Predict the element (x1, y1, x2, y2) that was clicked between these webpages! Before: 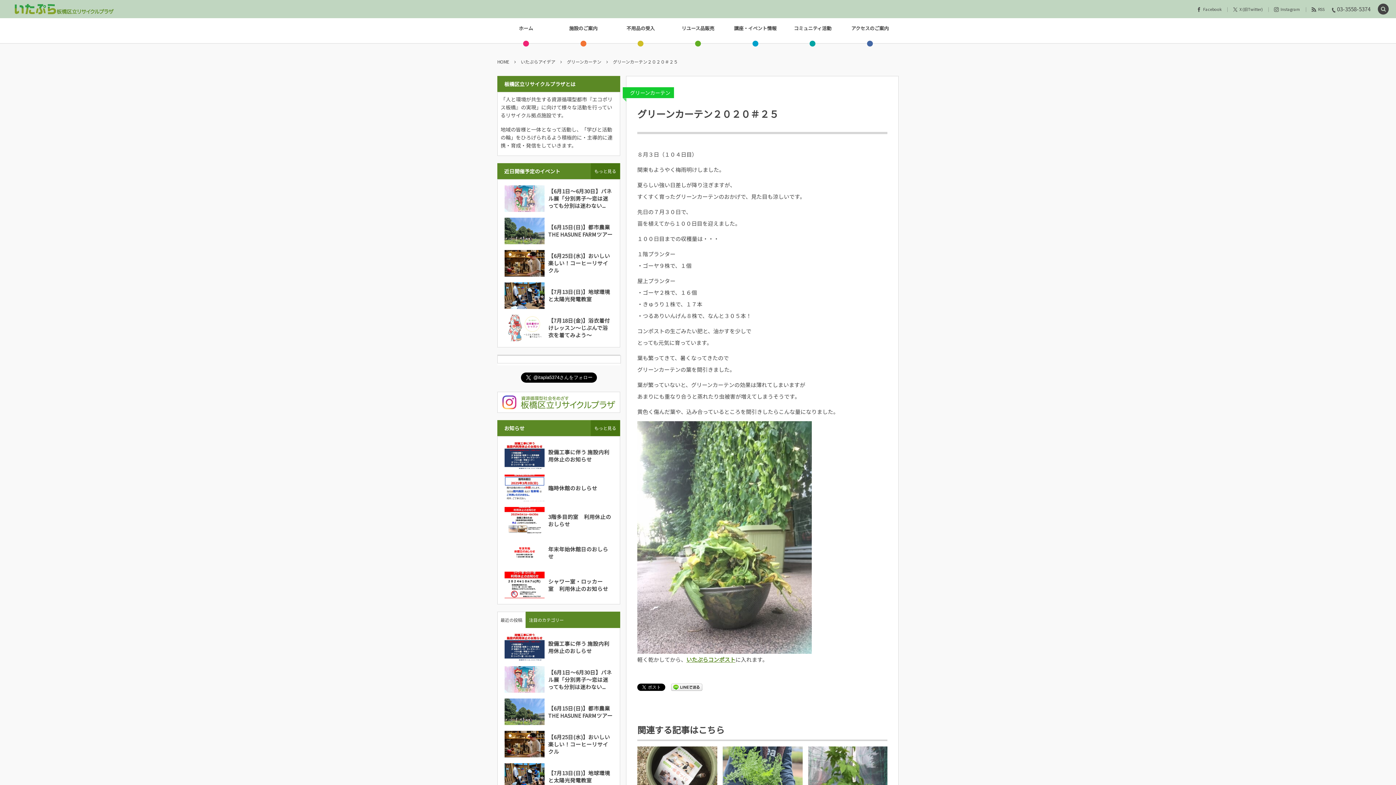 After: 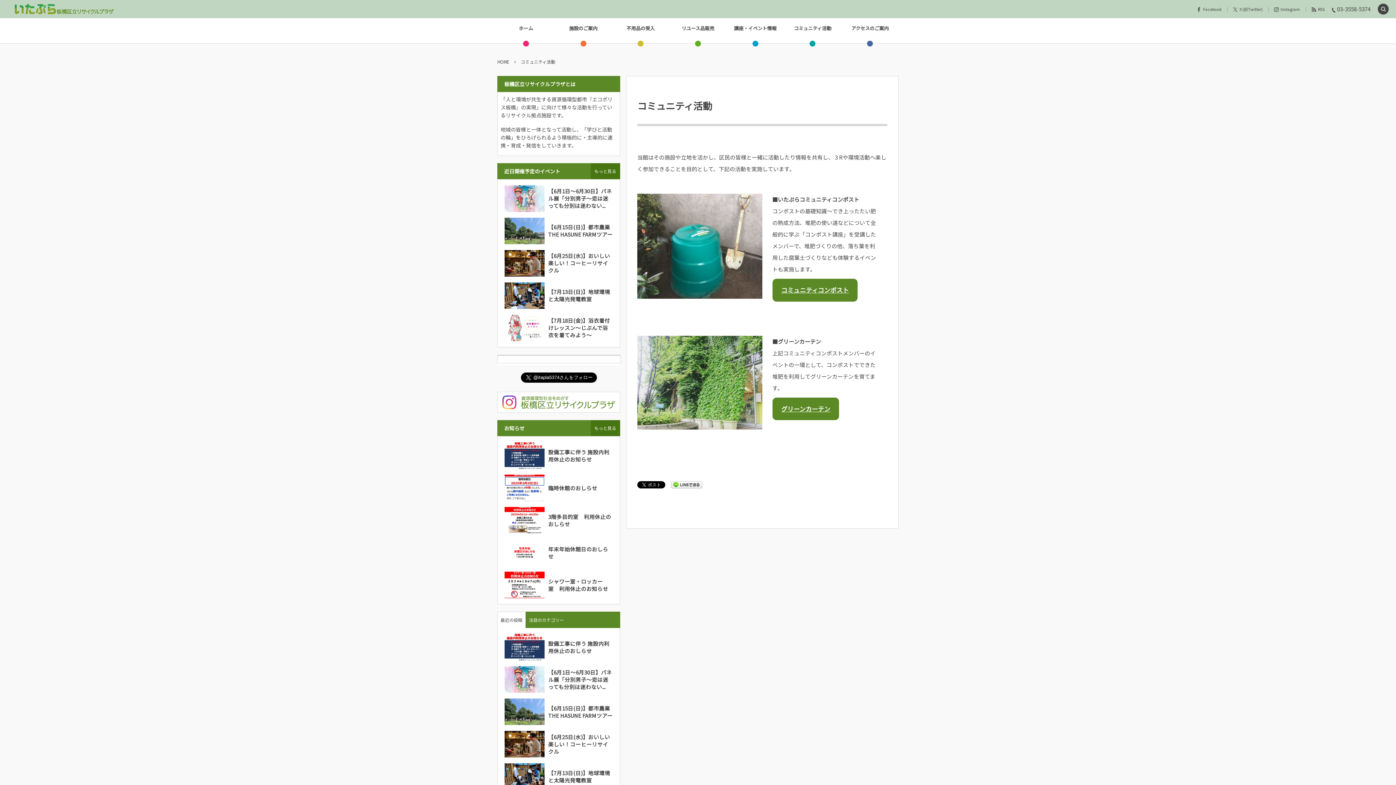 Action: label: コミュニティ活動 bbox: (787, 21, 837, 43)